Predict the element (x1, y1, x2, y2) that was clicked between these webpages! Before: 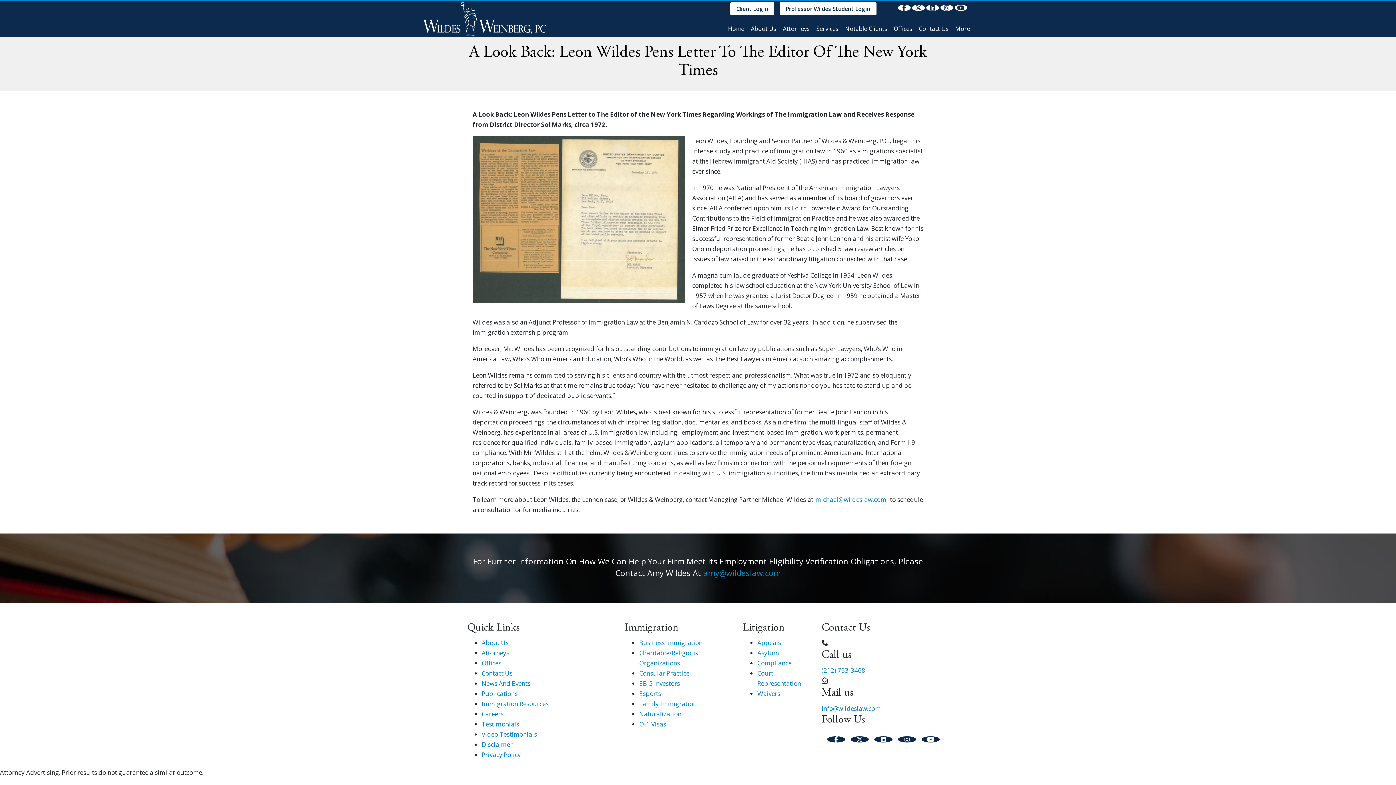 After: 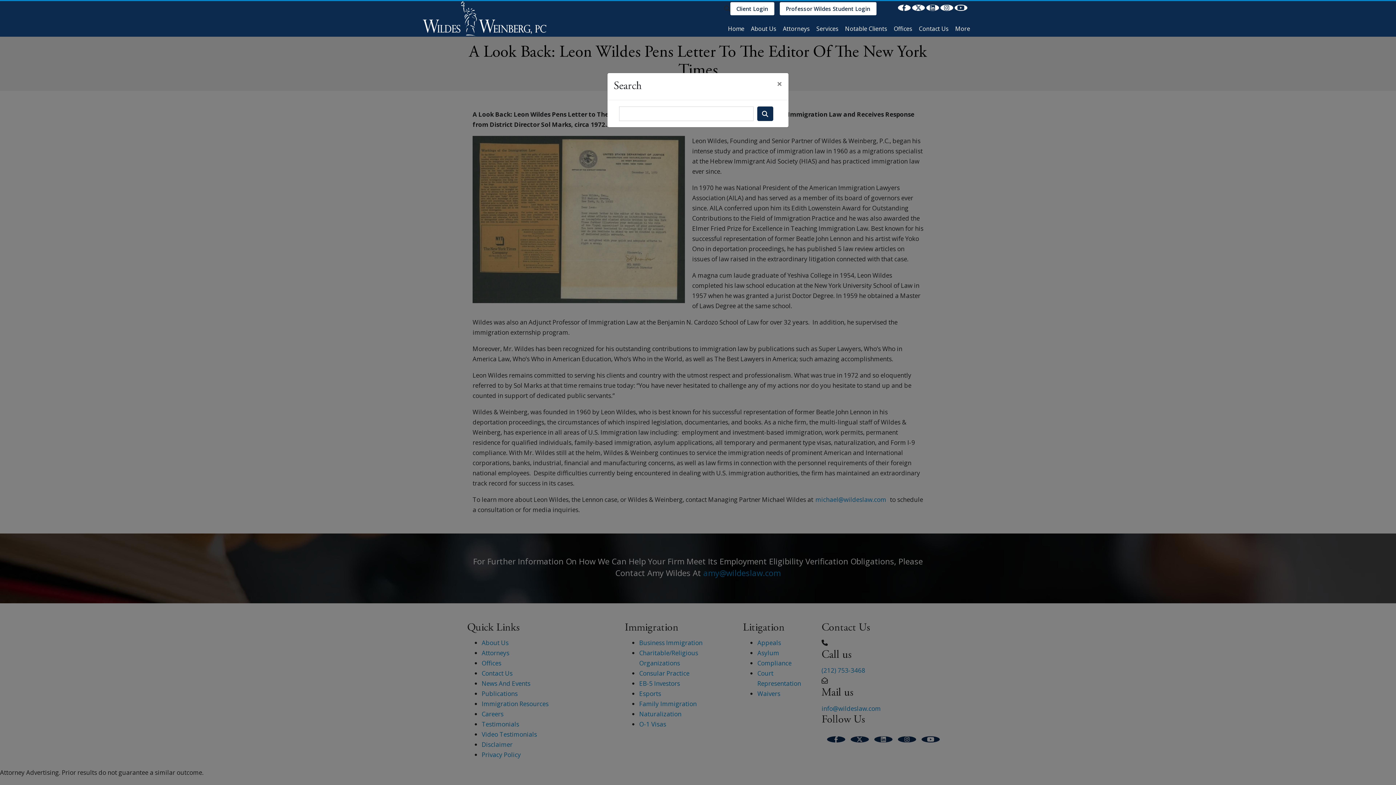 Action: bbox: (724, 3, 730, 13)